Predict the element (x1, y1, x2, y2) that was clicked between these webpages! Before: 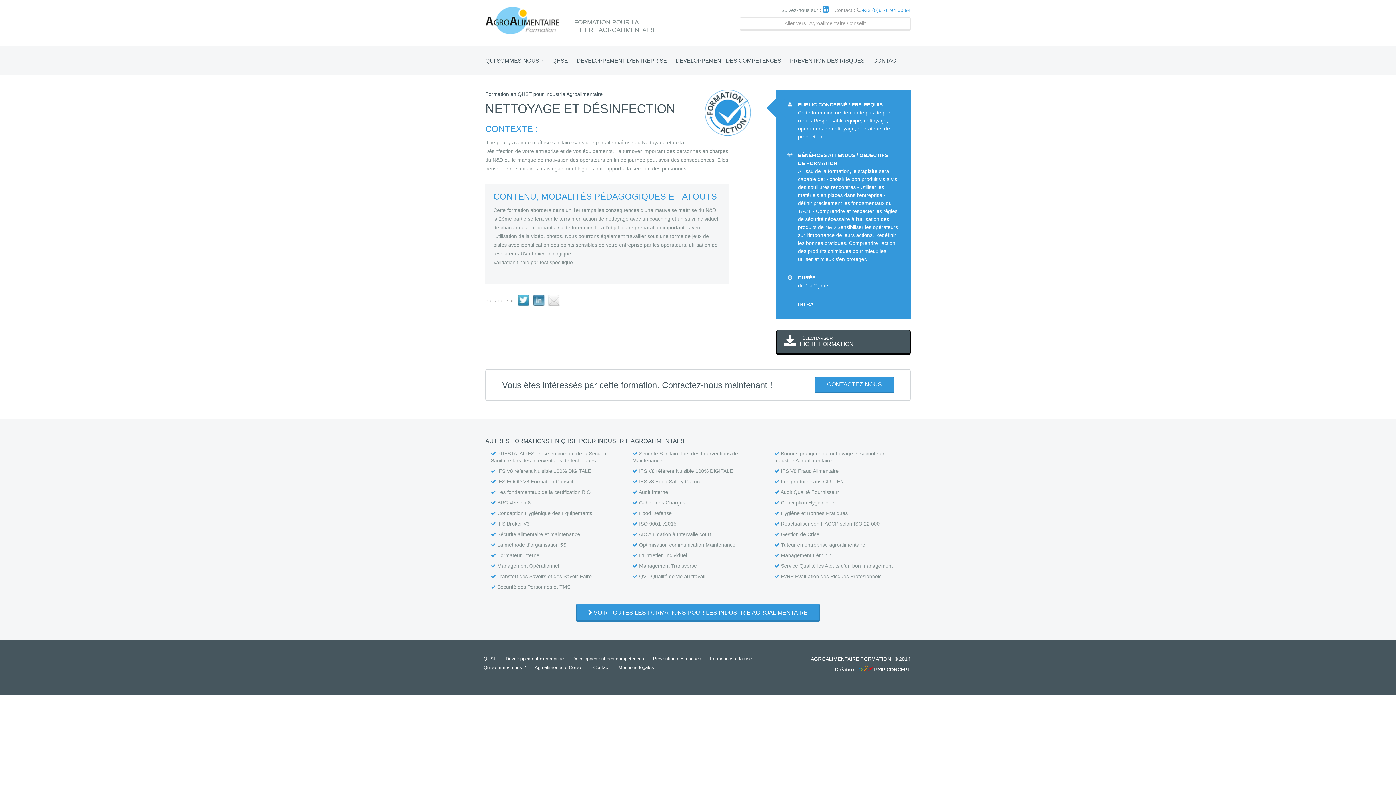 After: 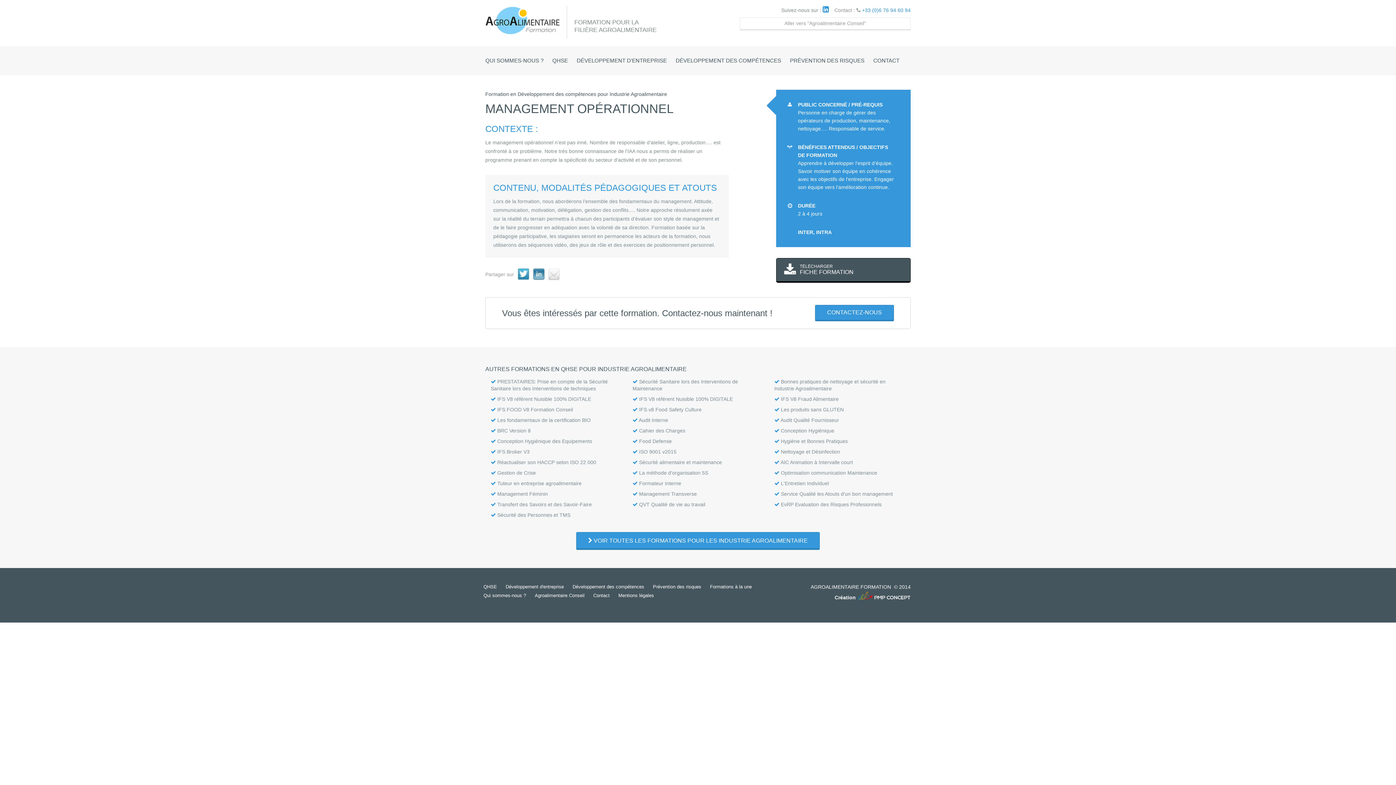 Action: bbox: (497, 563, 559, 569) label: Management Opérationnel